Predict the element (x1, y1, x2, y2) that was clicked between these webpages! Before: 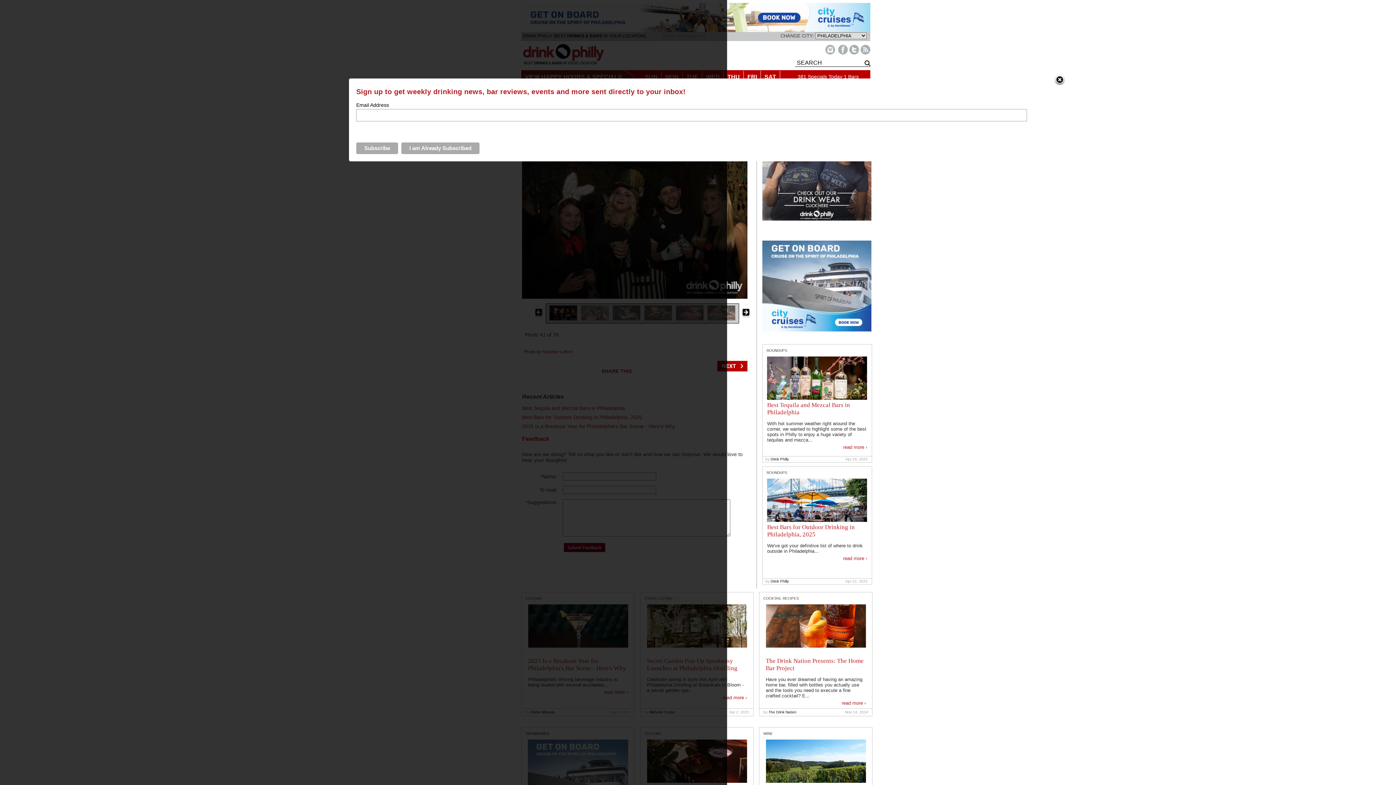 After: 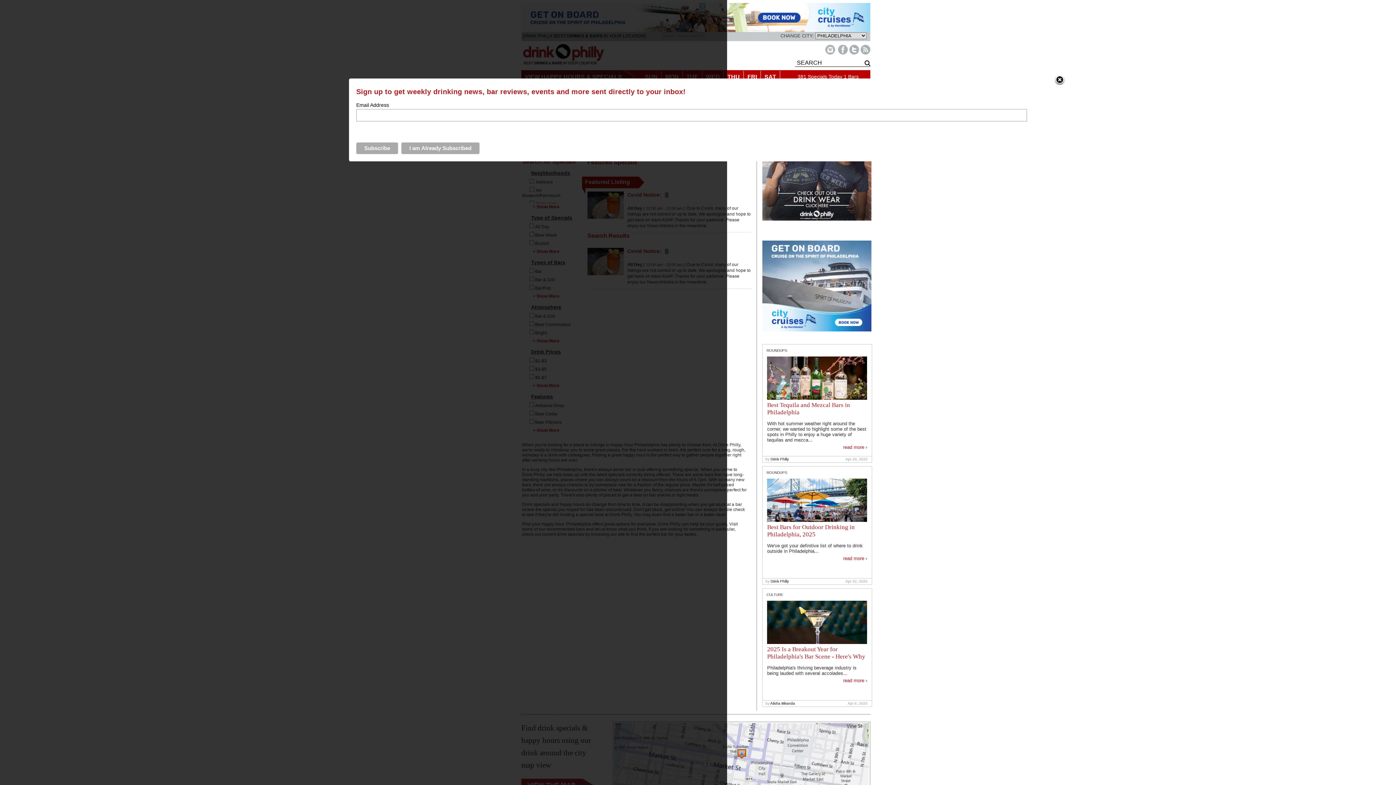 Action: bbox: (797, 73, 842, 79) label: 381 Specials Today